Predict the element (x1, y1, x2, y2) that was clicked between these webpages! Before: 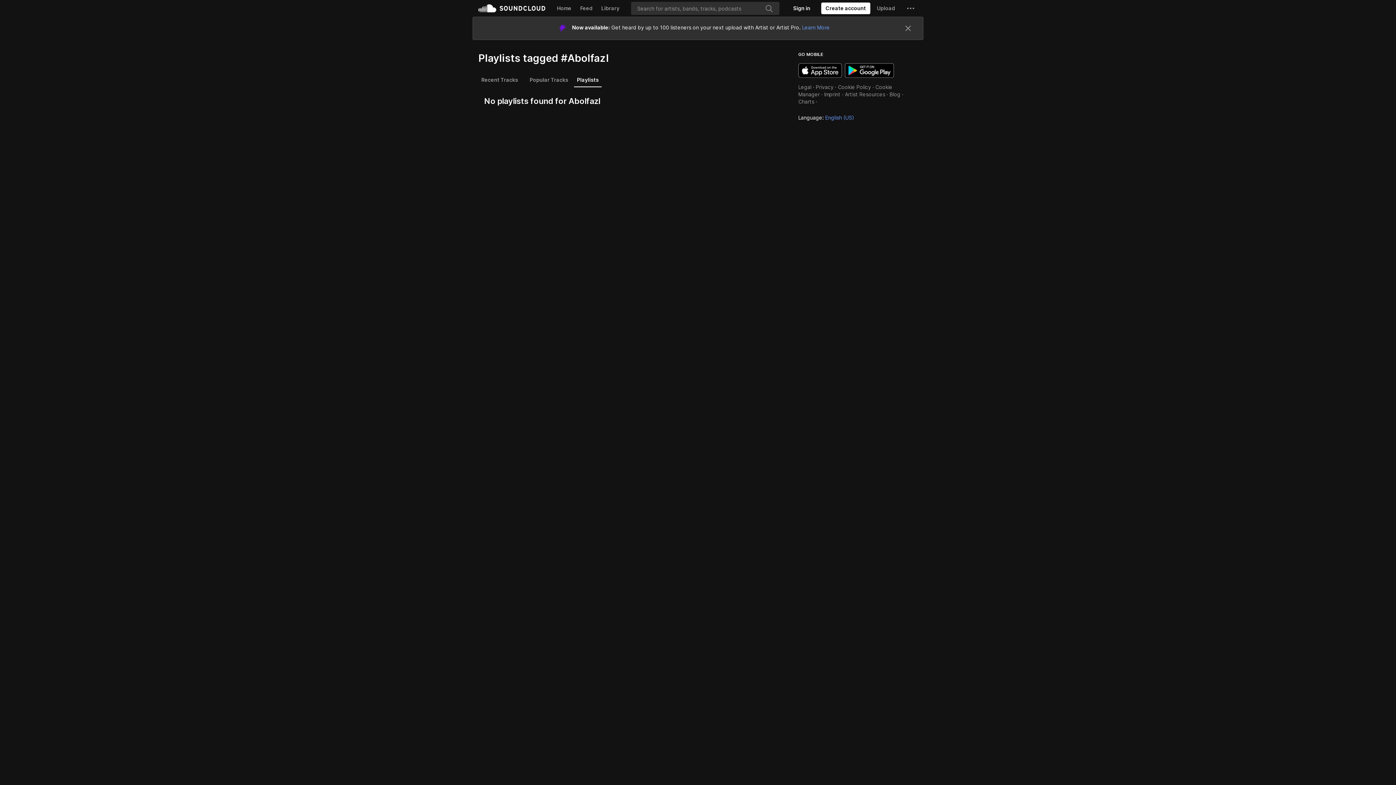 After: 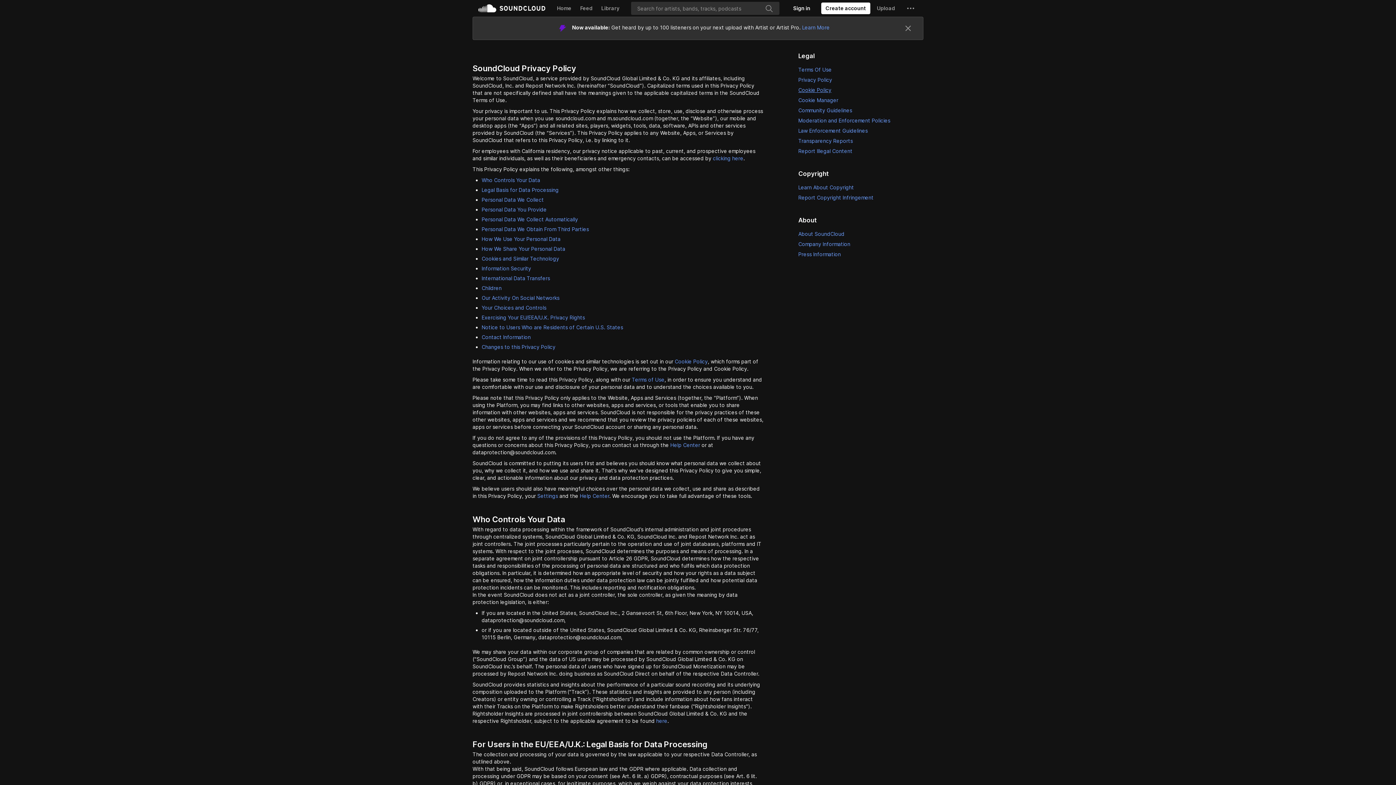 Action: label: Privacy bbox: (816, 60, 833, 66)